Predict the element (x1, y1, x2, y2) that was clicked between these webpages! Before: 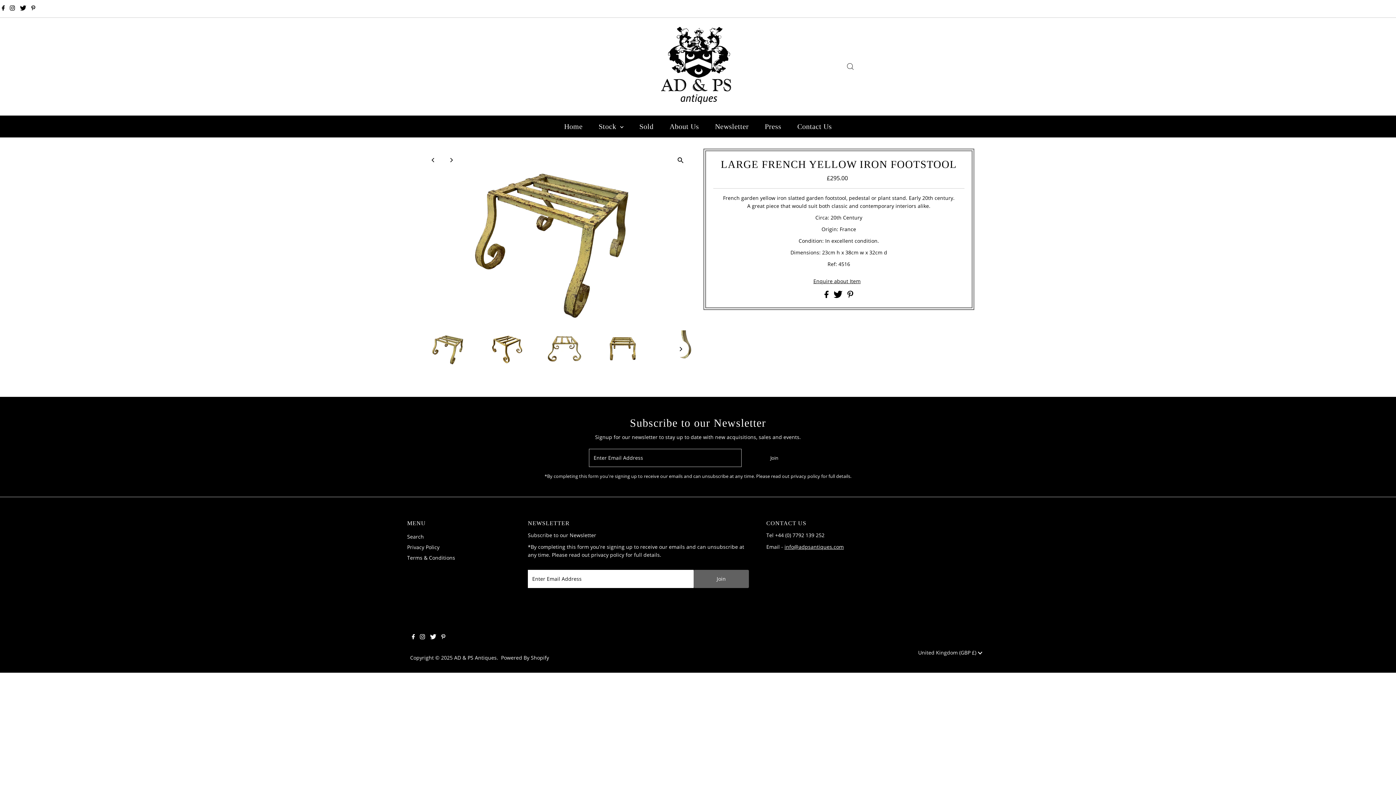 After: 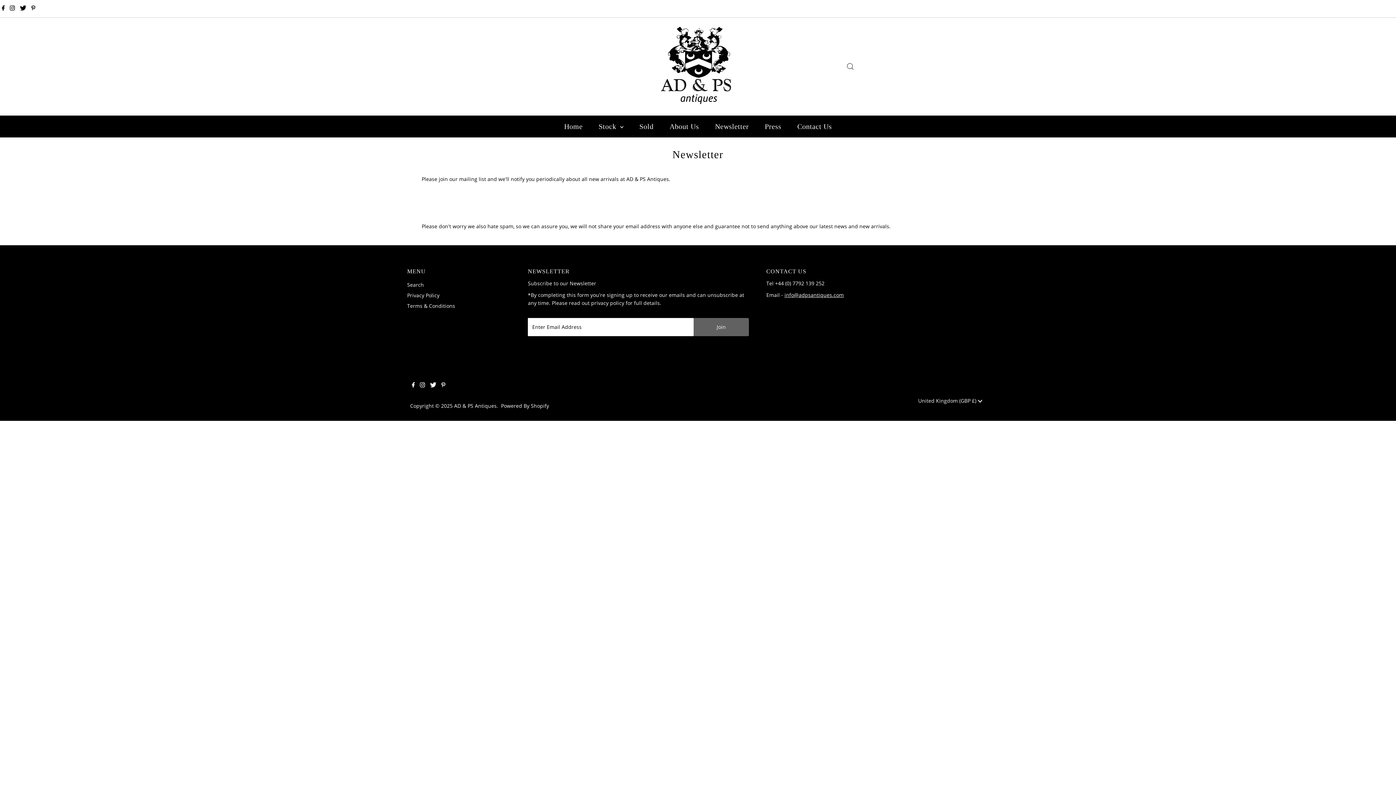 Action: bbox: (707, 115, 756, 137) label: Newsletter